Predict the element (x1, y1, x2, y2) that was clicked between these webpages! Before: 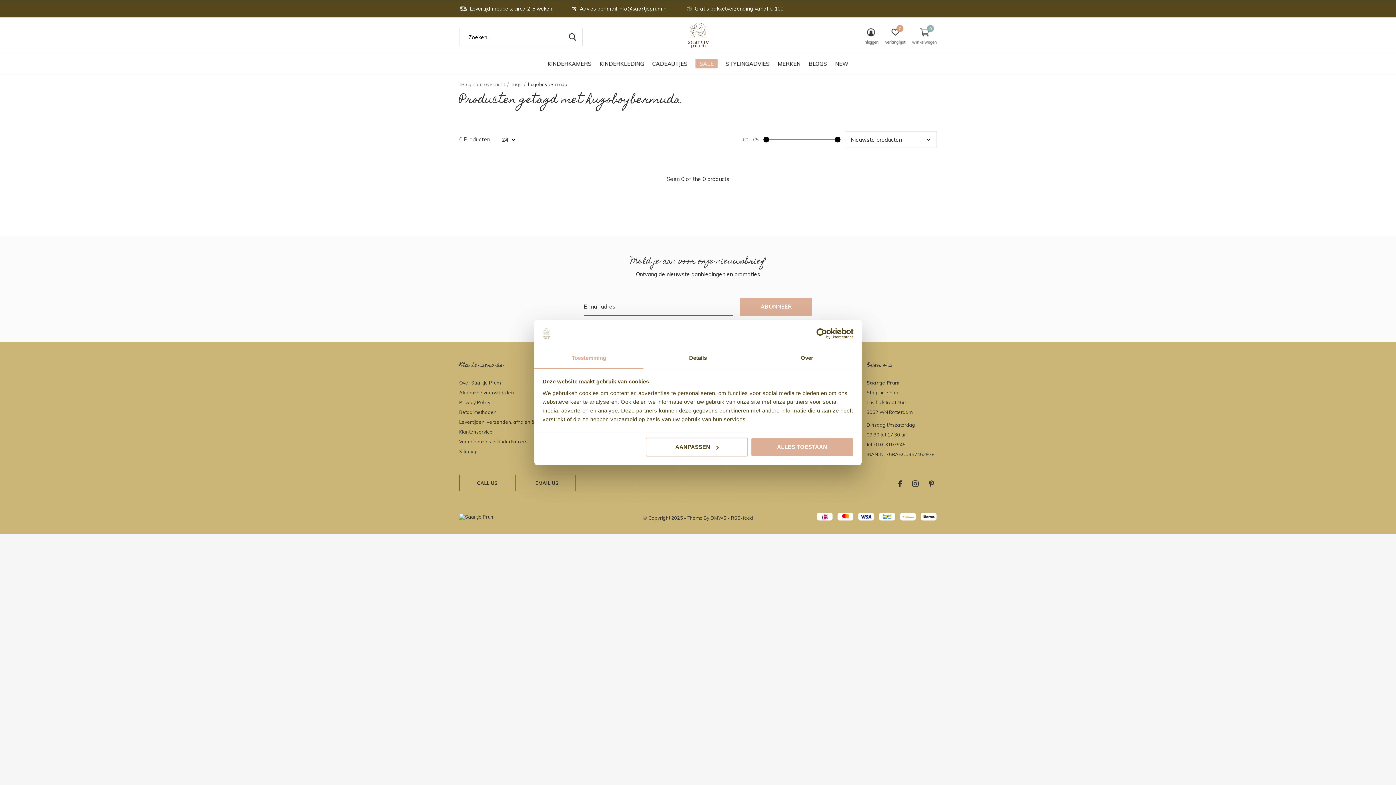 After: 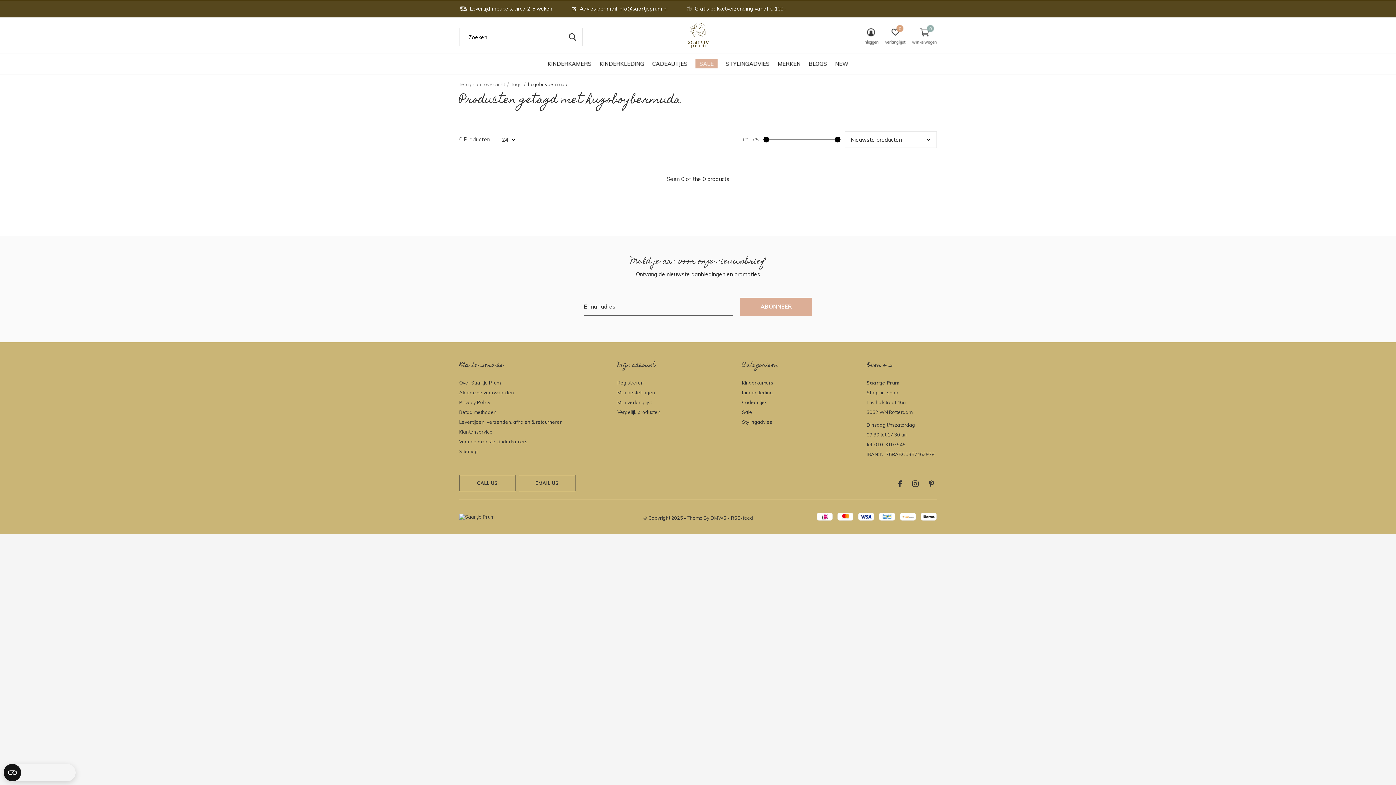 Action: label: ALLES TOESTAAN bbox: (751, 437, 853, 456)